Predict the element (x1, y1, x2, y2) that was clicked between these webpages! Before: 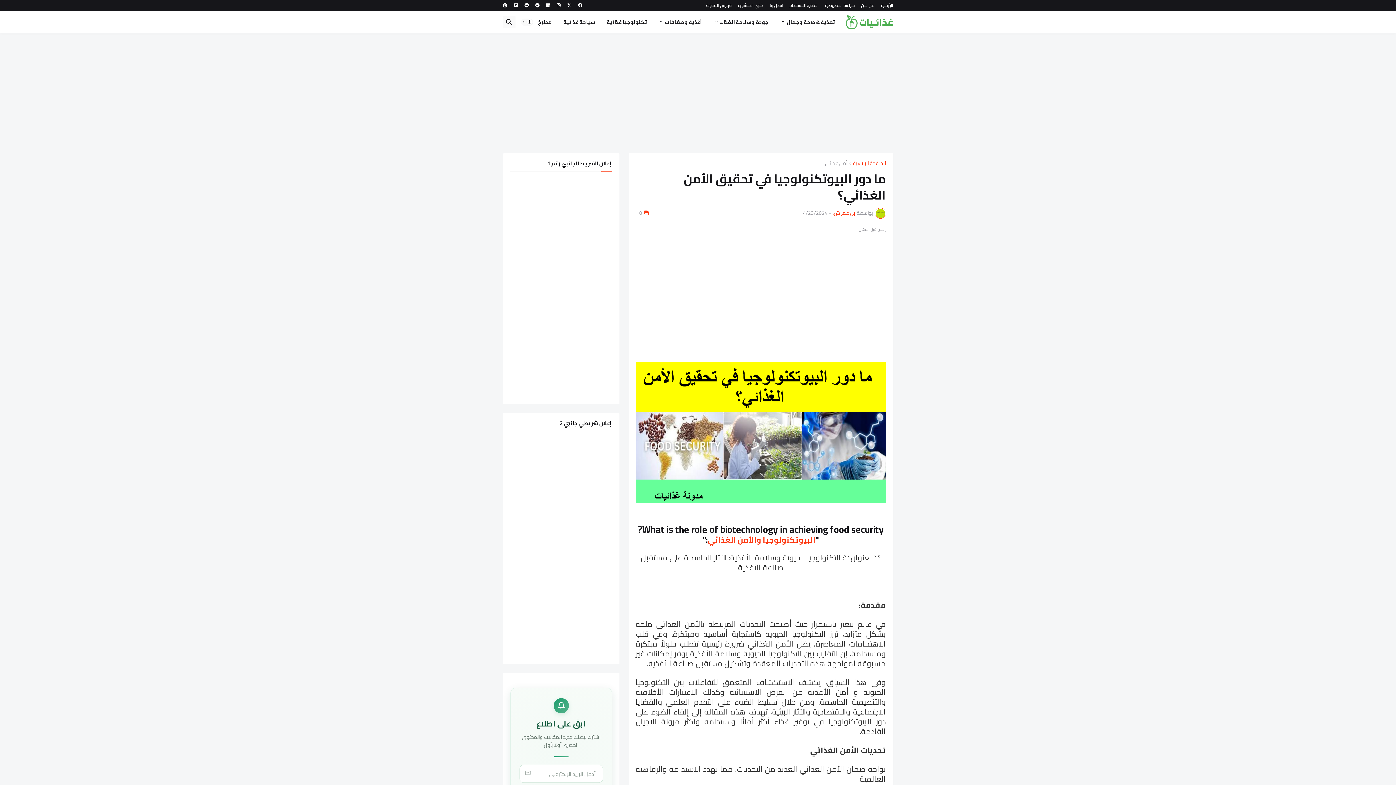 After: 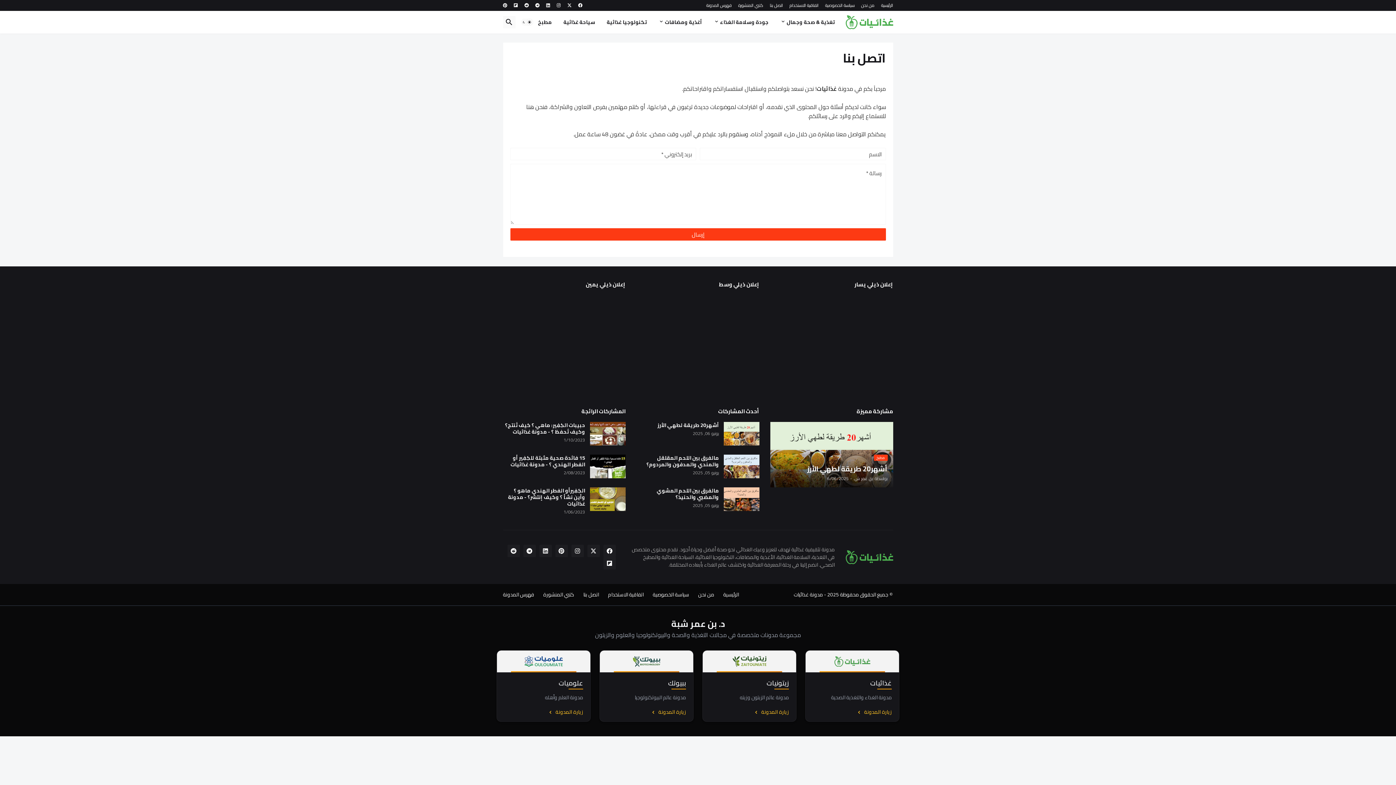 Action: label: اتصل بنا bbox: (770, 0, 783, 10)